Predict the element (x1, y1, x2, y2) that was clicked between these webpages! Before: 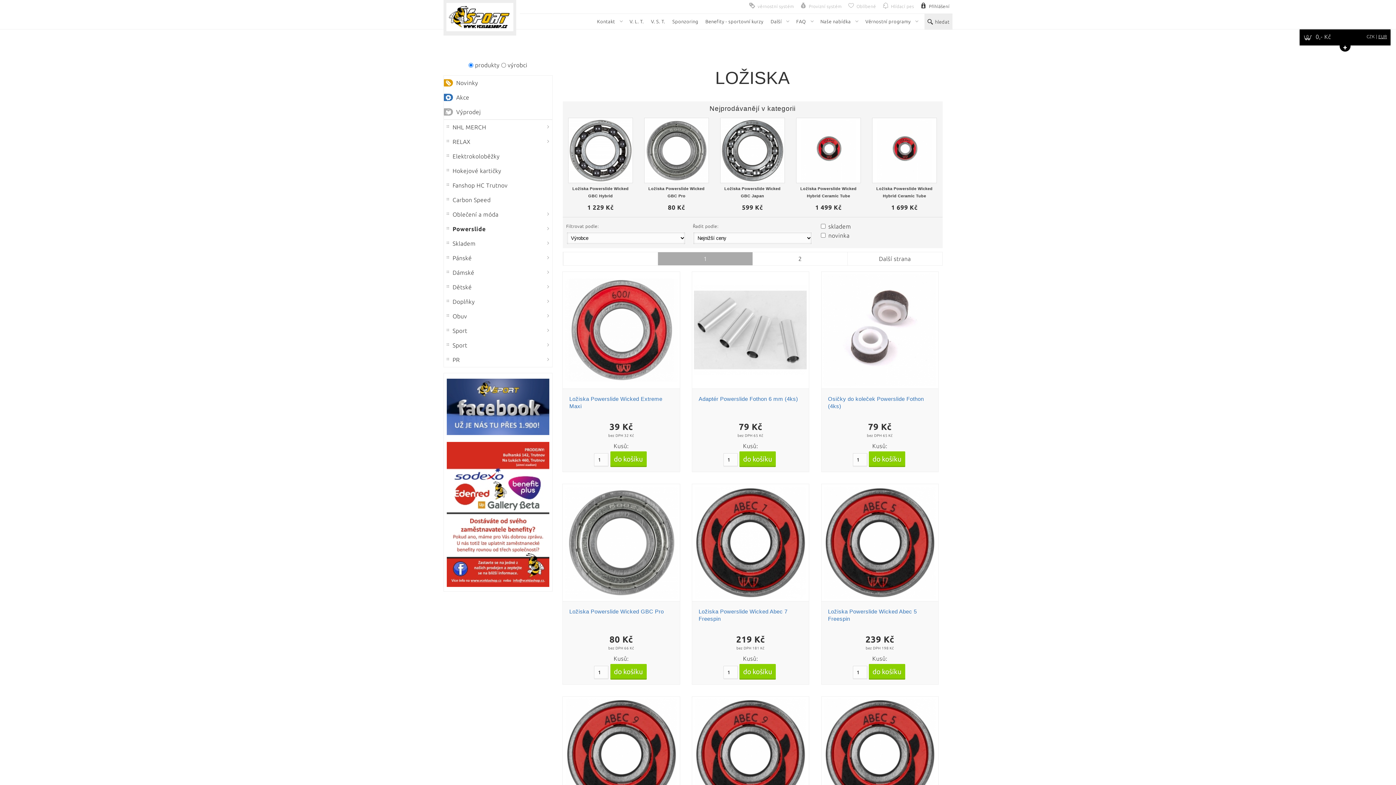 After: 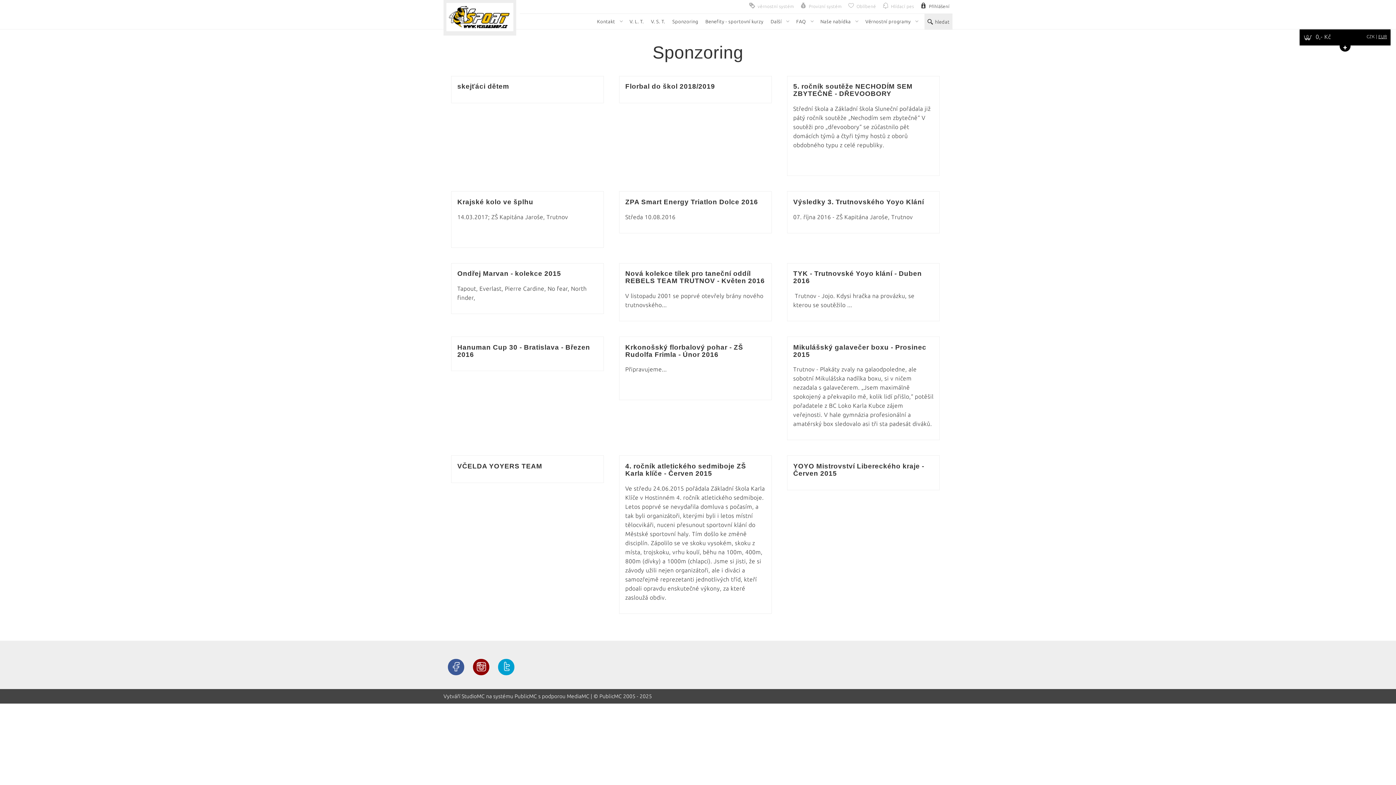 Action: label: Sponzoring bbox: (668, 13, 701, 29)